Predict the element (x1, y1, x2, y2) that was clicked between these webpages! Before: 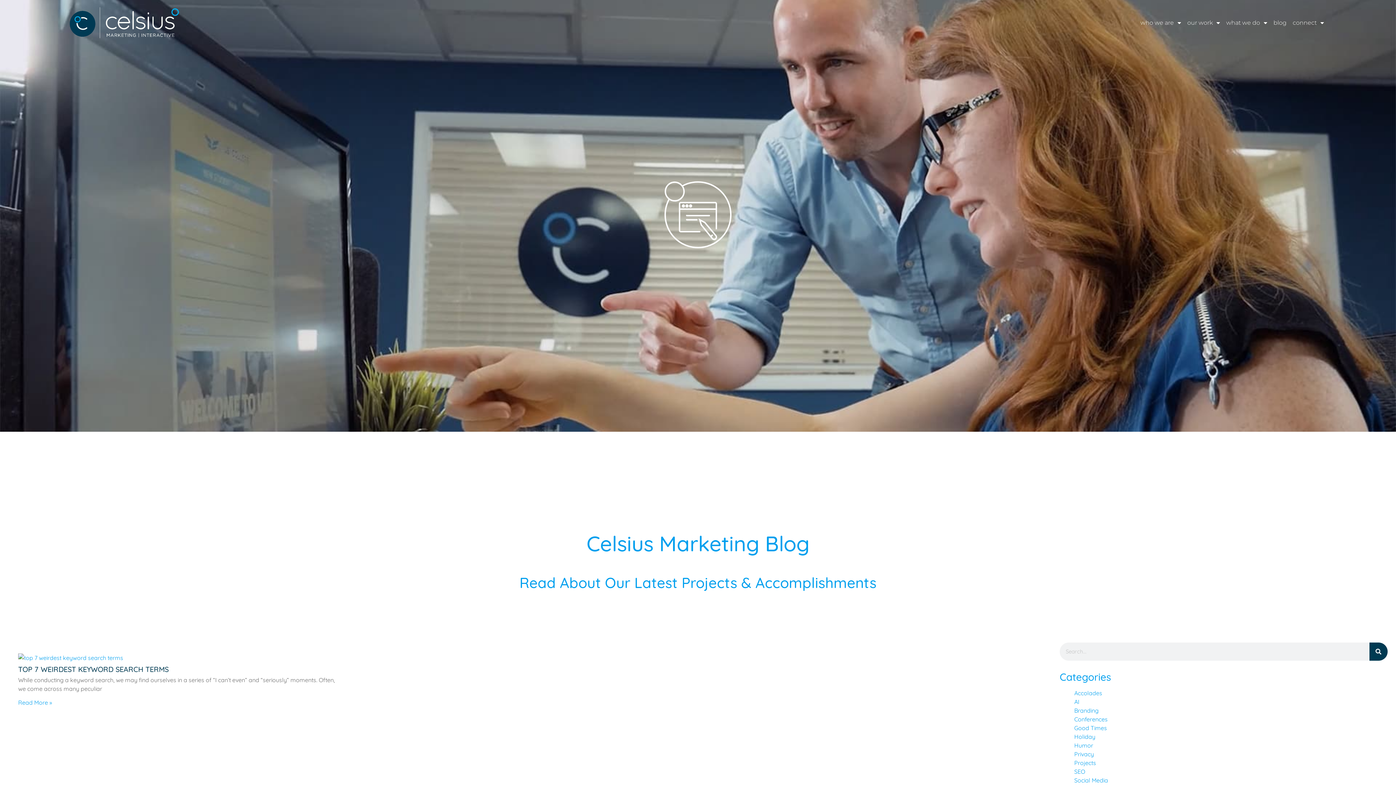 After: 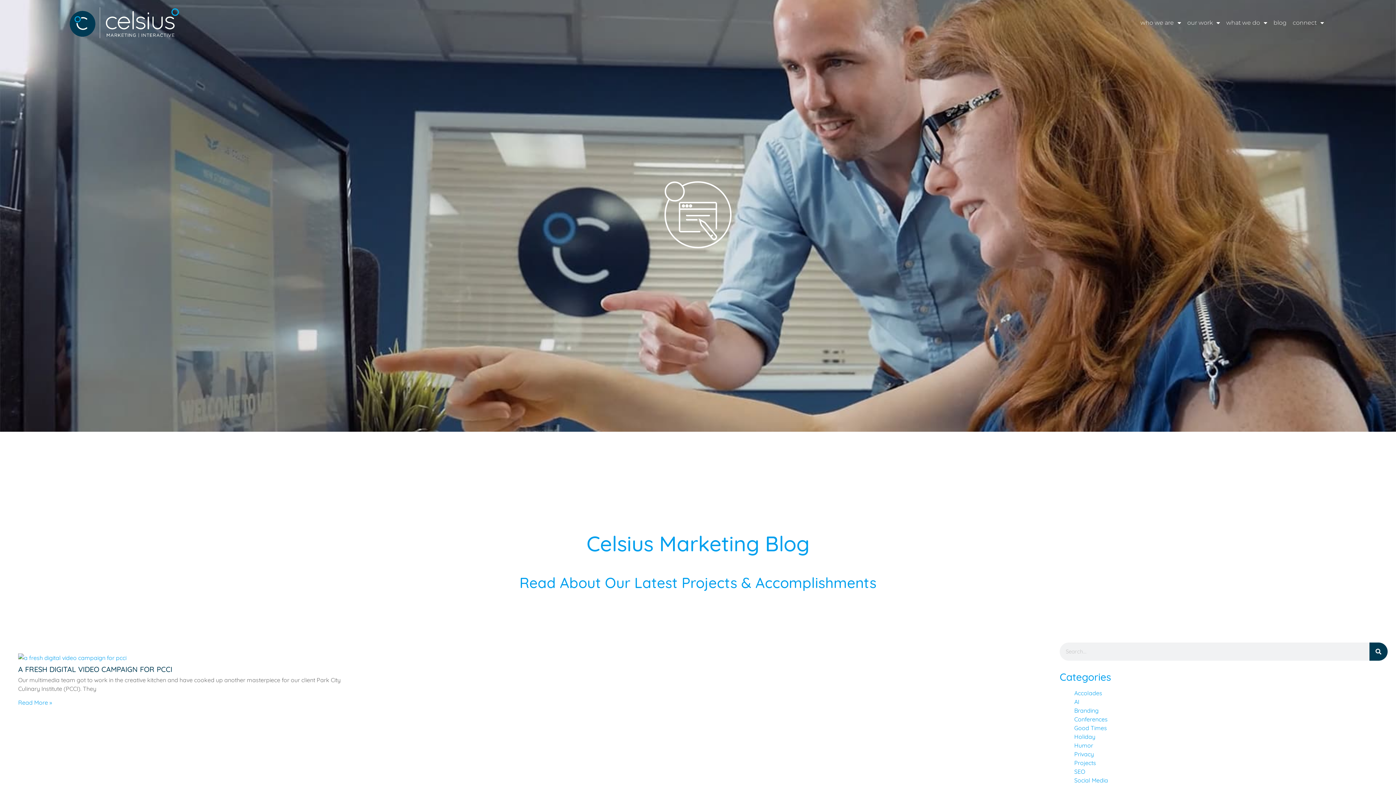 Action: bbox: (1074, 707, 1098, 714) label: Branding